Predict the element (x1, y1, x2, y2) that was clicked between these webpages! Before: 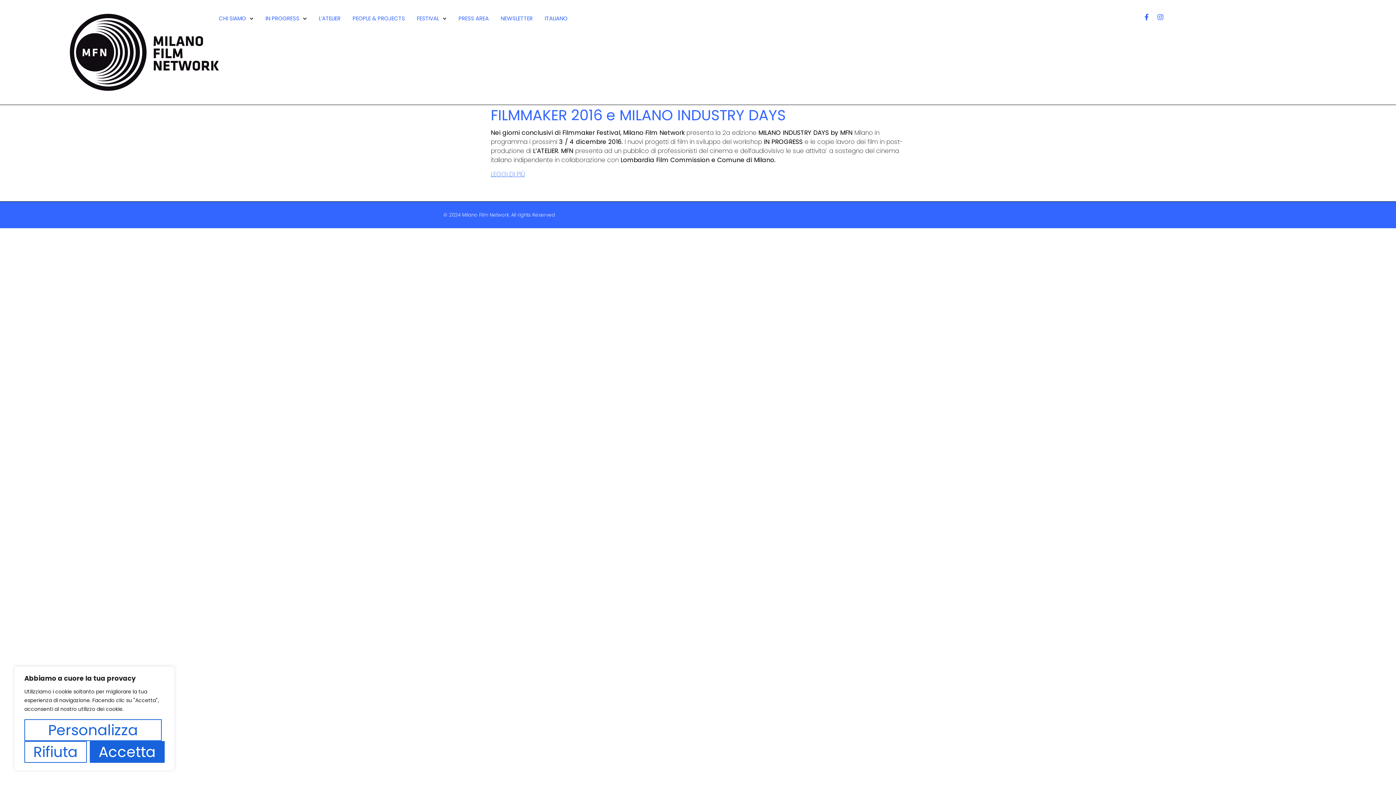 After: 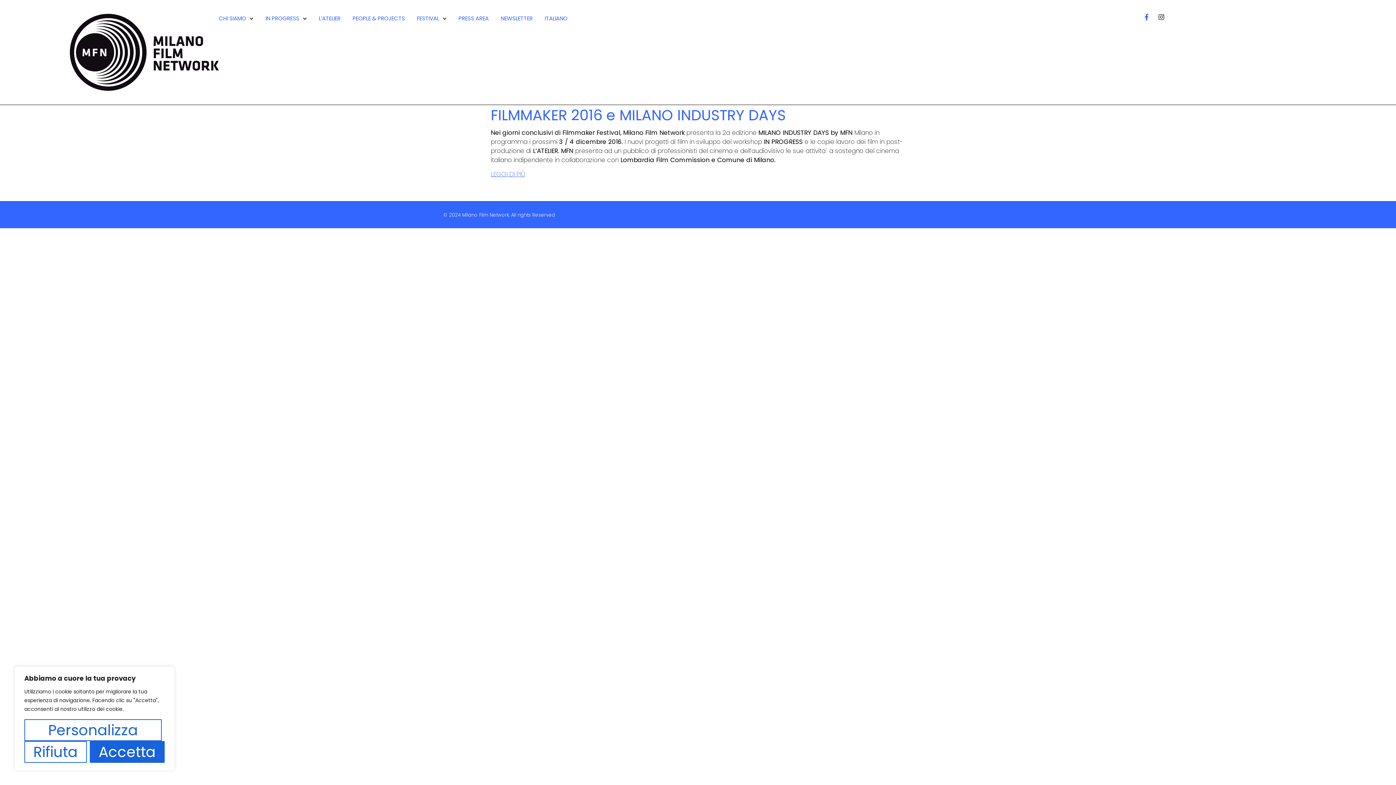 Action: label: Instagram bbox: (1157, 13, 1164, 20)